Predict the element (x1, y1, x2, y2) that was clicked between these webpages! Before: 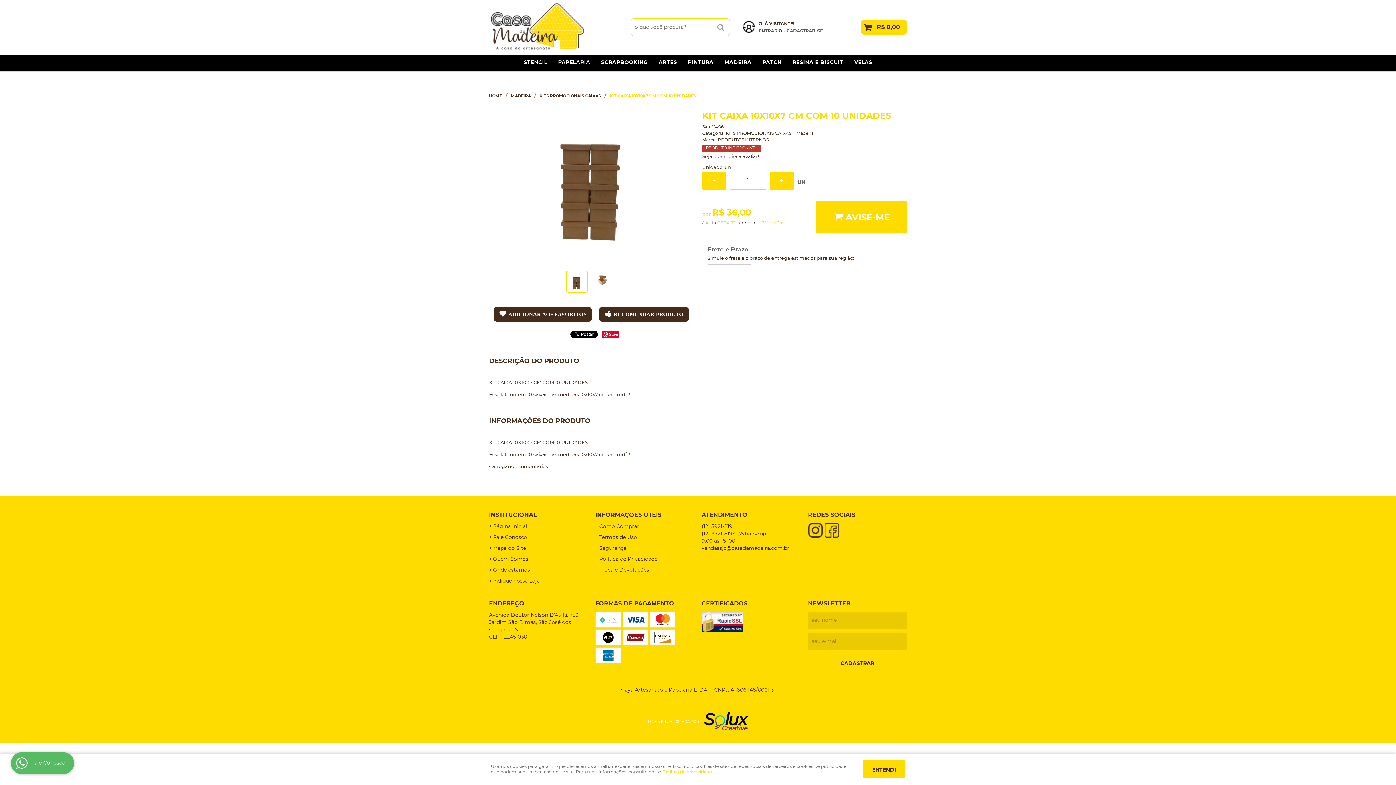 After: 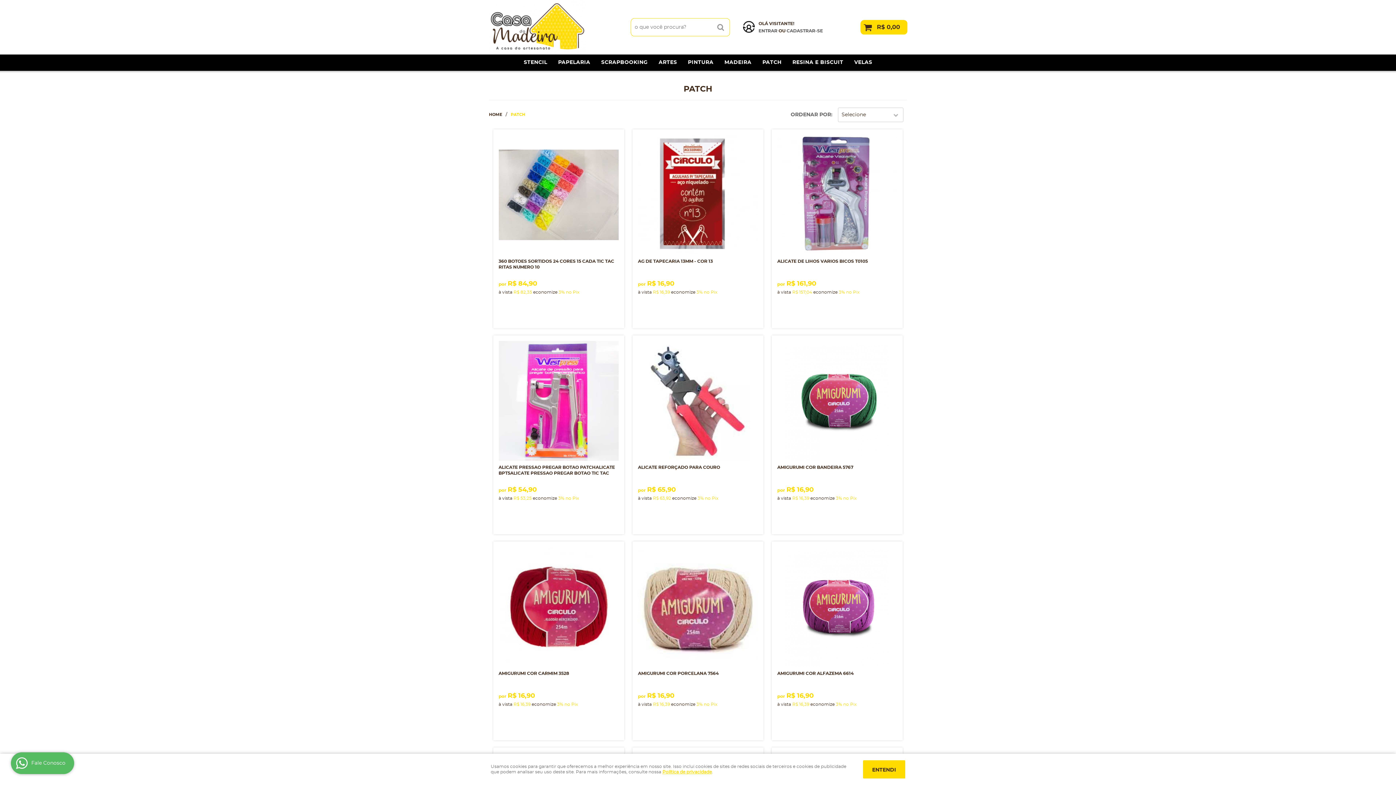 Action: bbox: (757, 54, 787, 70) label: PATCH